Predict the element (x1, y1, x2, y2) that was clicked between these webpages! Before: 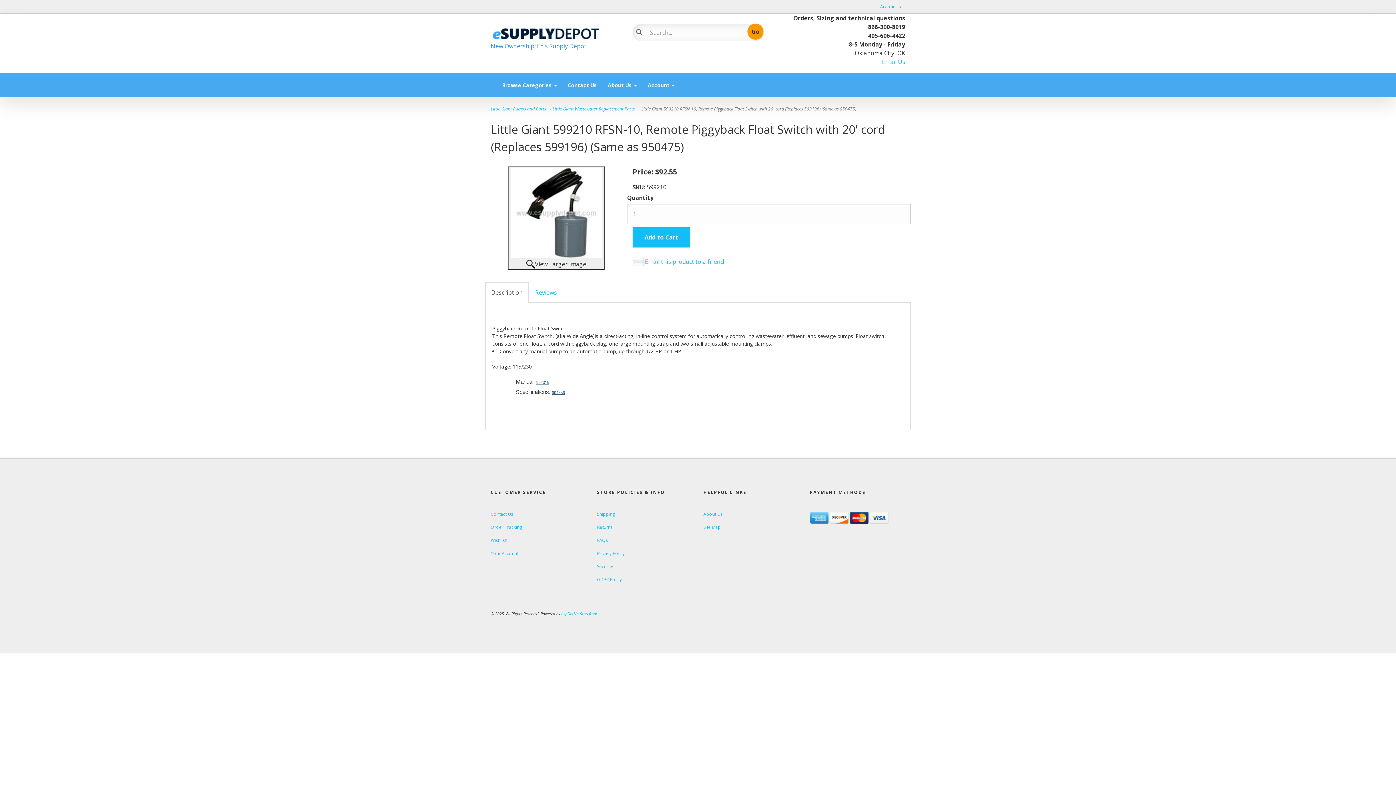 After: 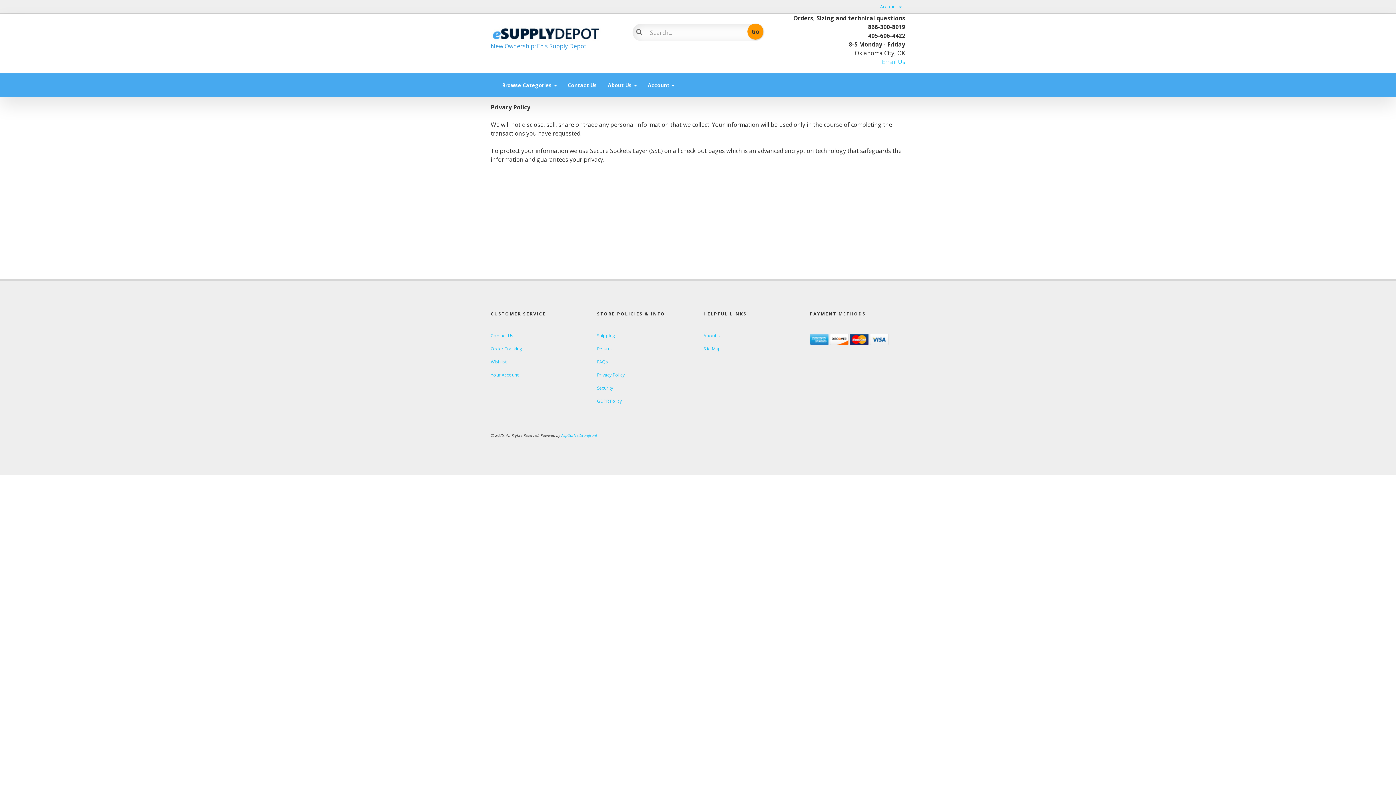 Action: label: Privacy Policy bbox: (597, 550, 624, 556)